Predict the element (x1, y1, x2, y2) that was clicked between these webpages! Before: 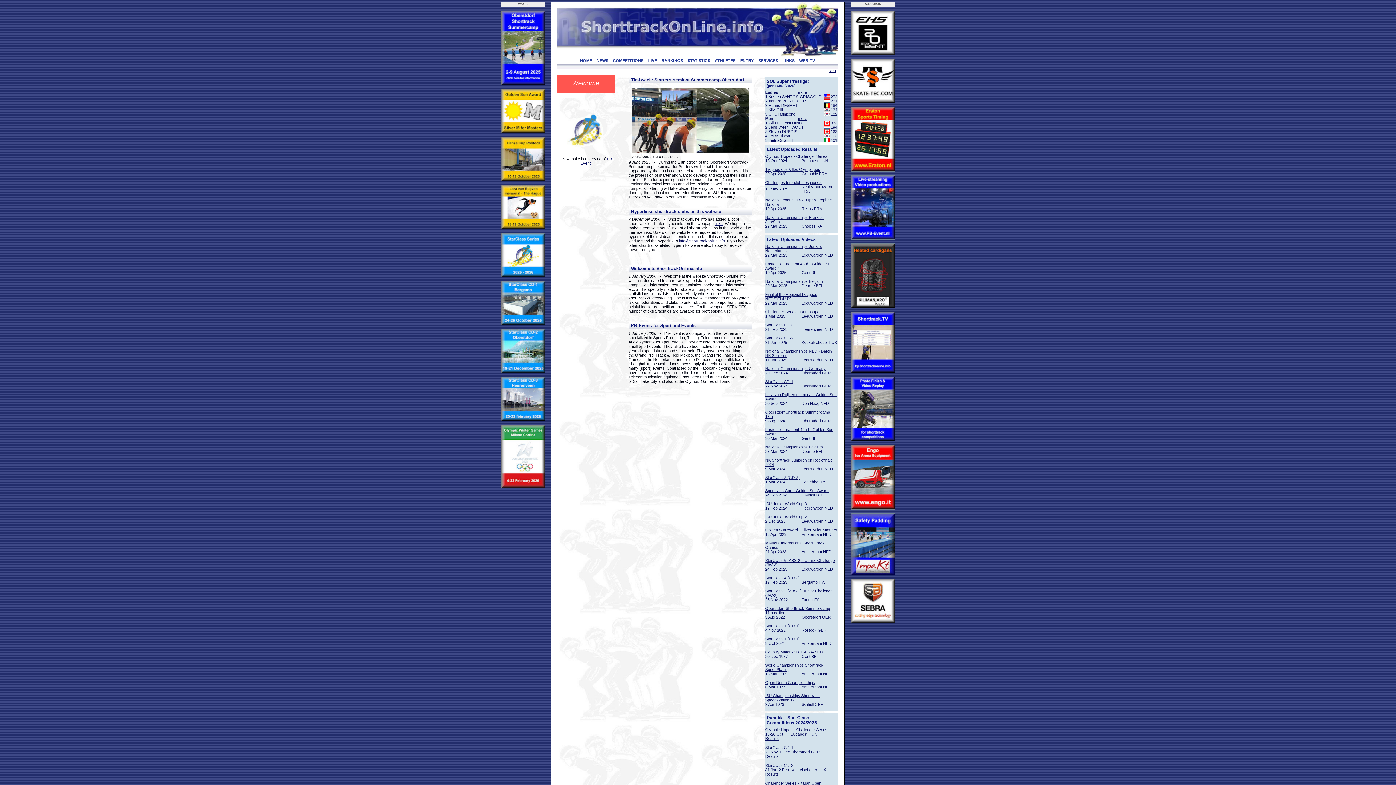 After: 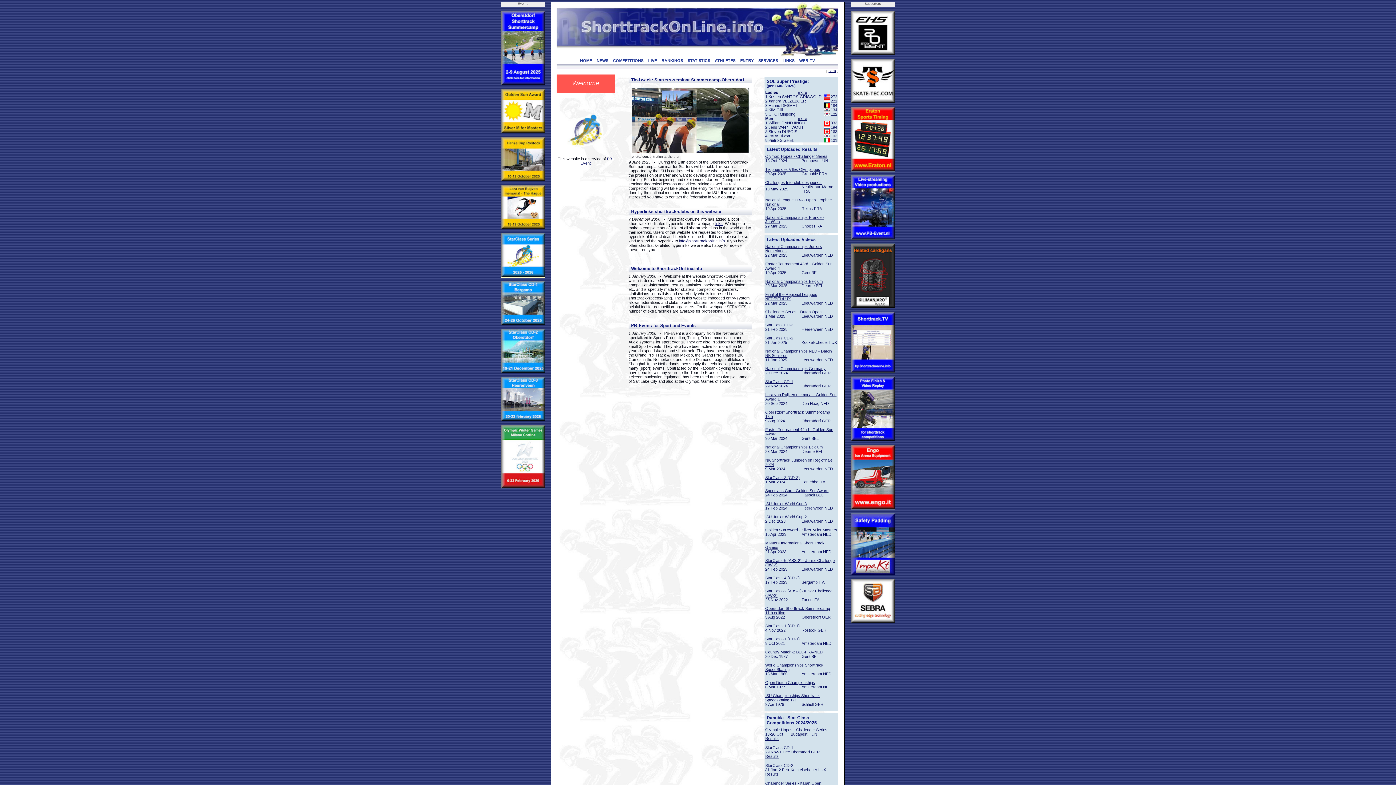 Action: bbox: (501, 272, 545, 278)